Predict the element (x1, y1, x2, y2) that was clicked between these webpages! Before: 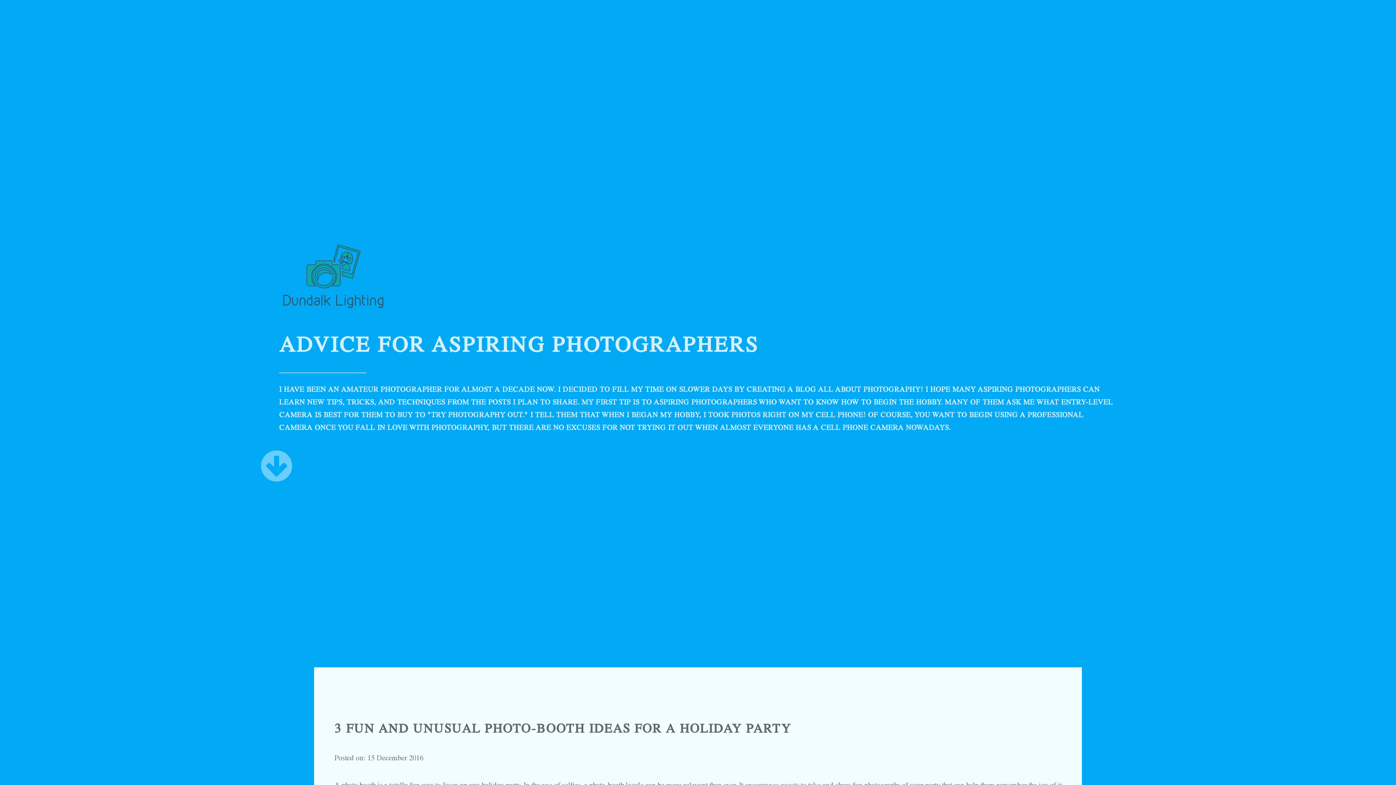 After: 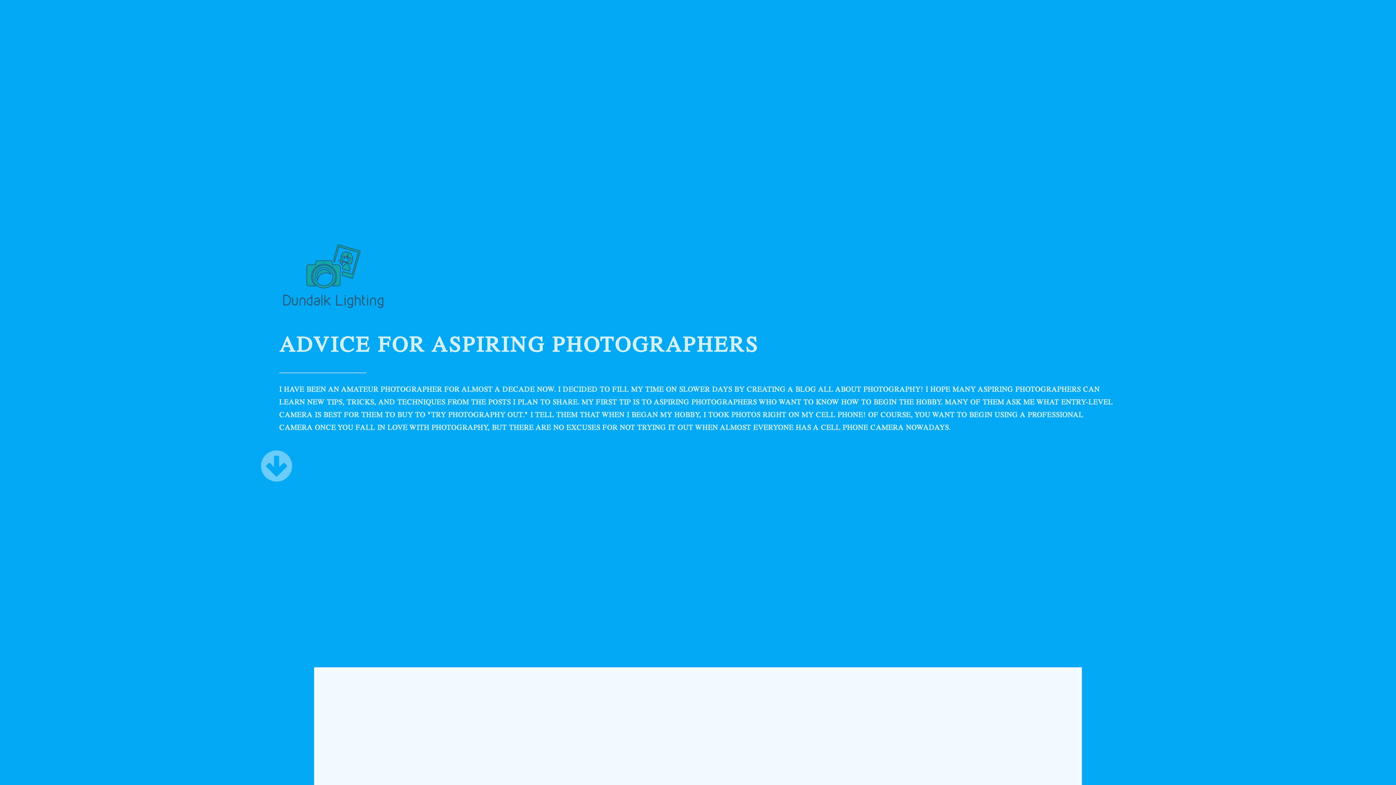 Action: bbox: (279, 306, 388, 313)